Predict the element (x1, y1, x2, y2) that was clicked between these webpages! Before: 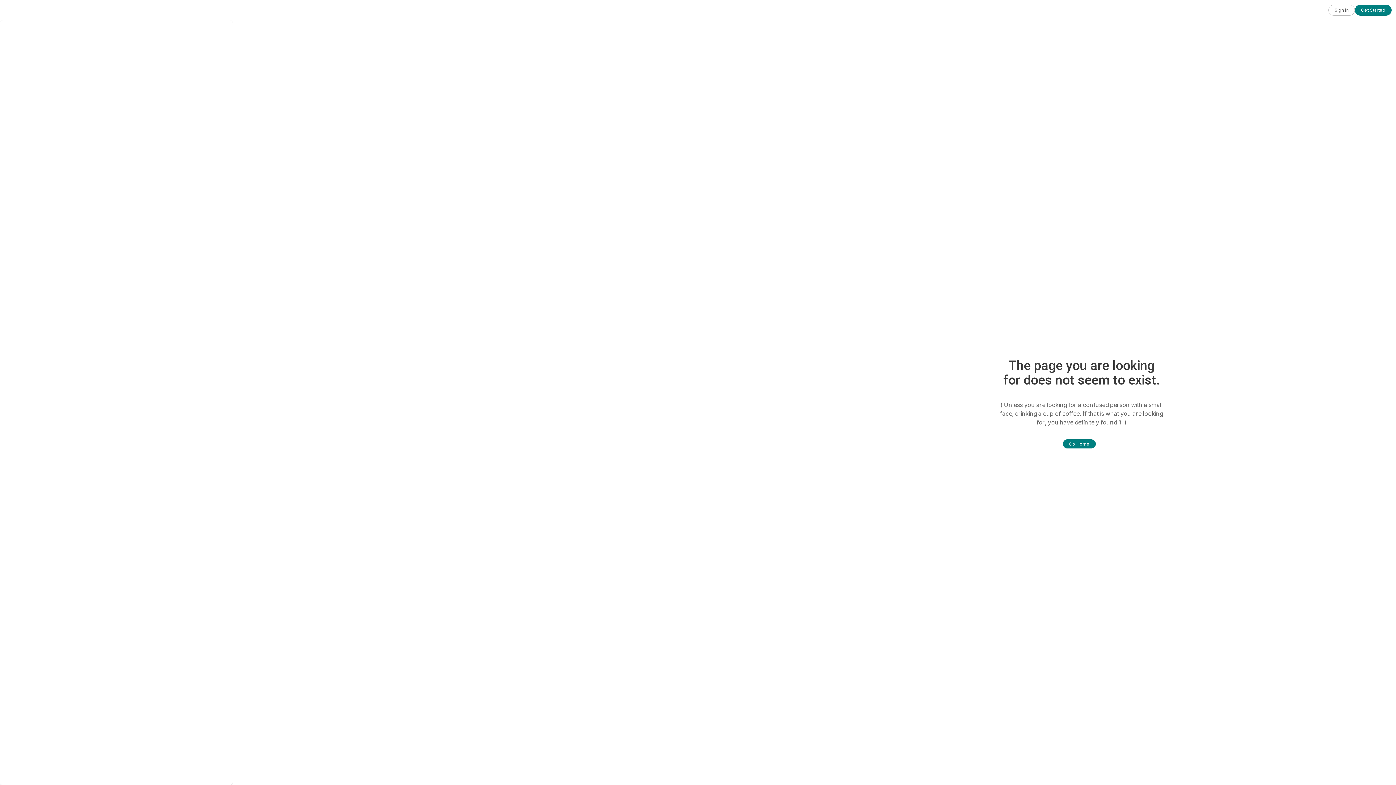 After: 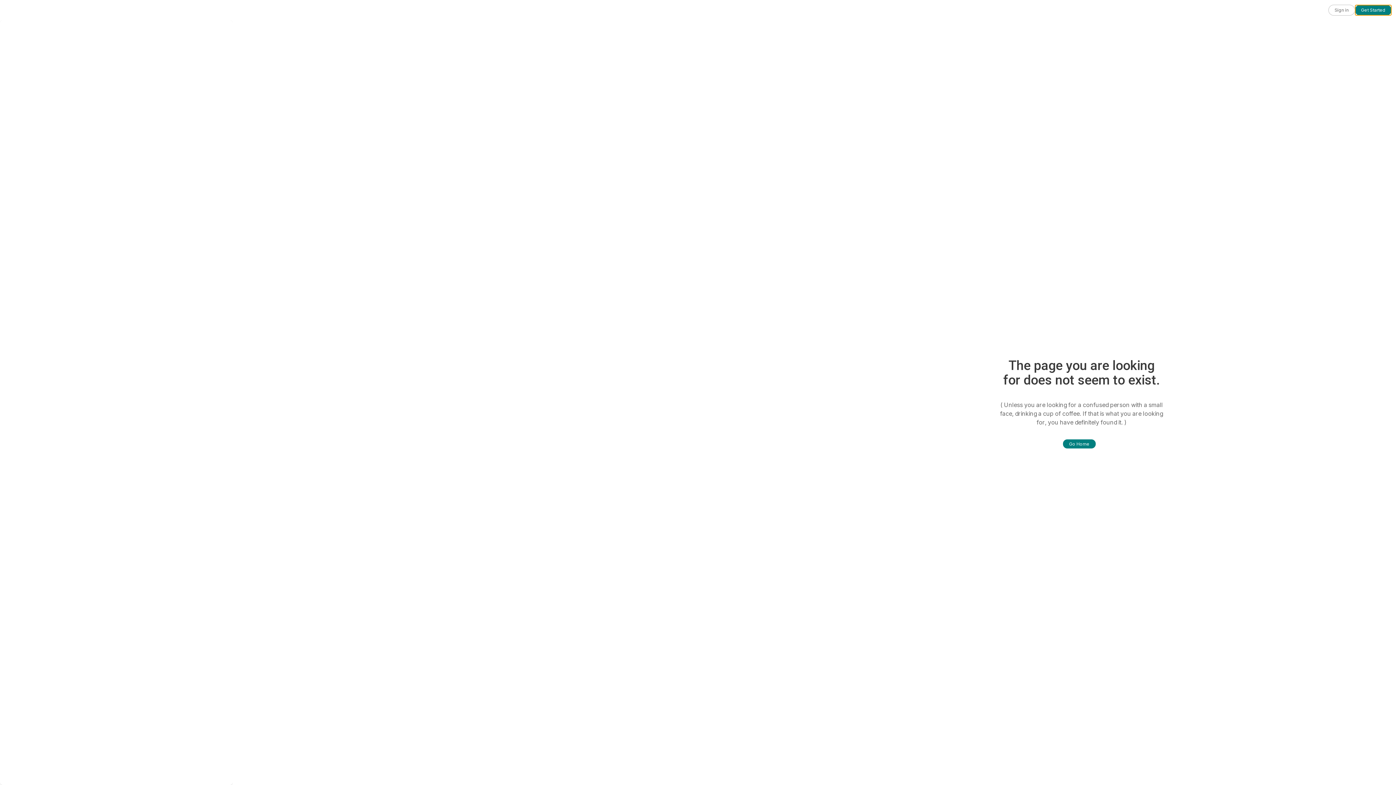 Action: bbox: (1355, 4, 1392, 15) label: Get Started